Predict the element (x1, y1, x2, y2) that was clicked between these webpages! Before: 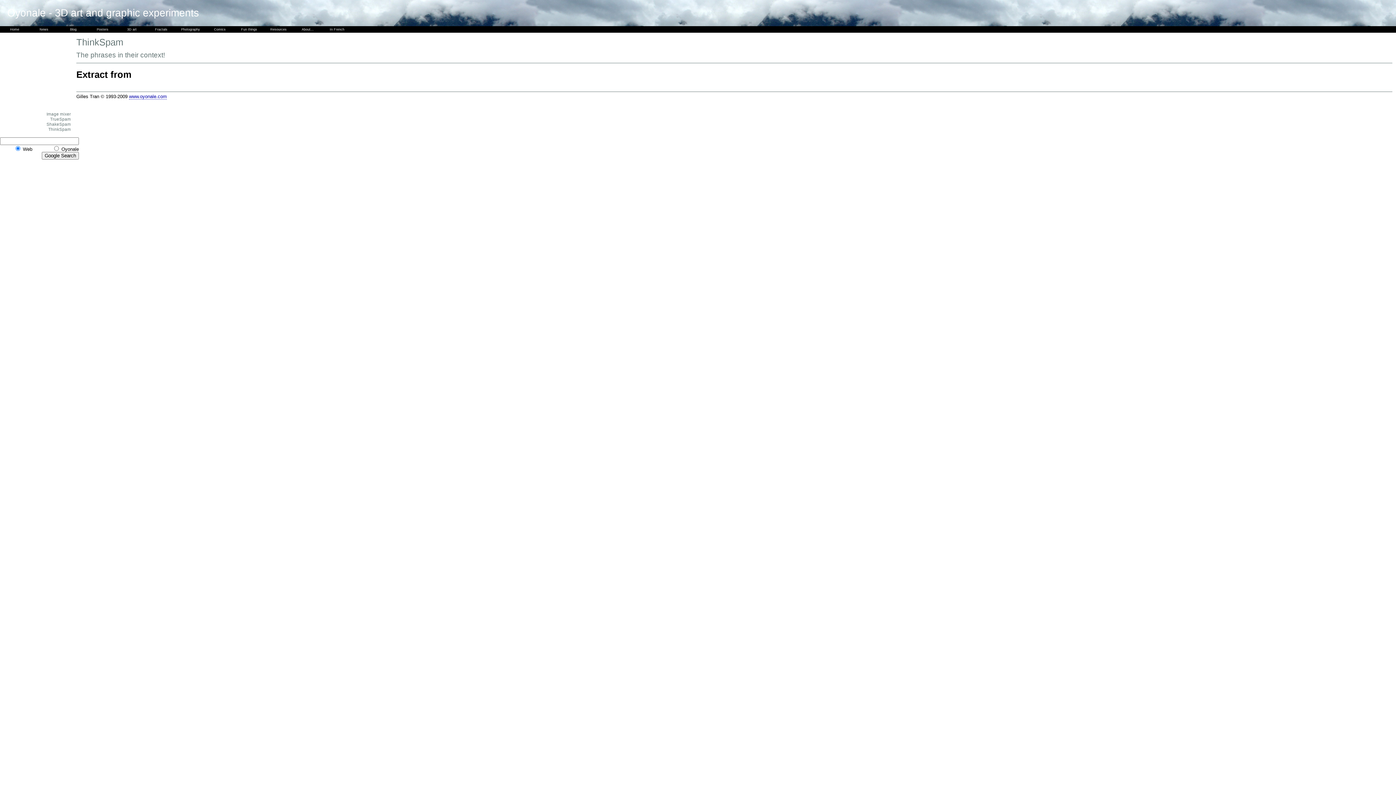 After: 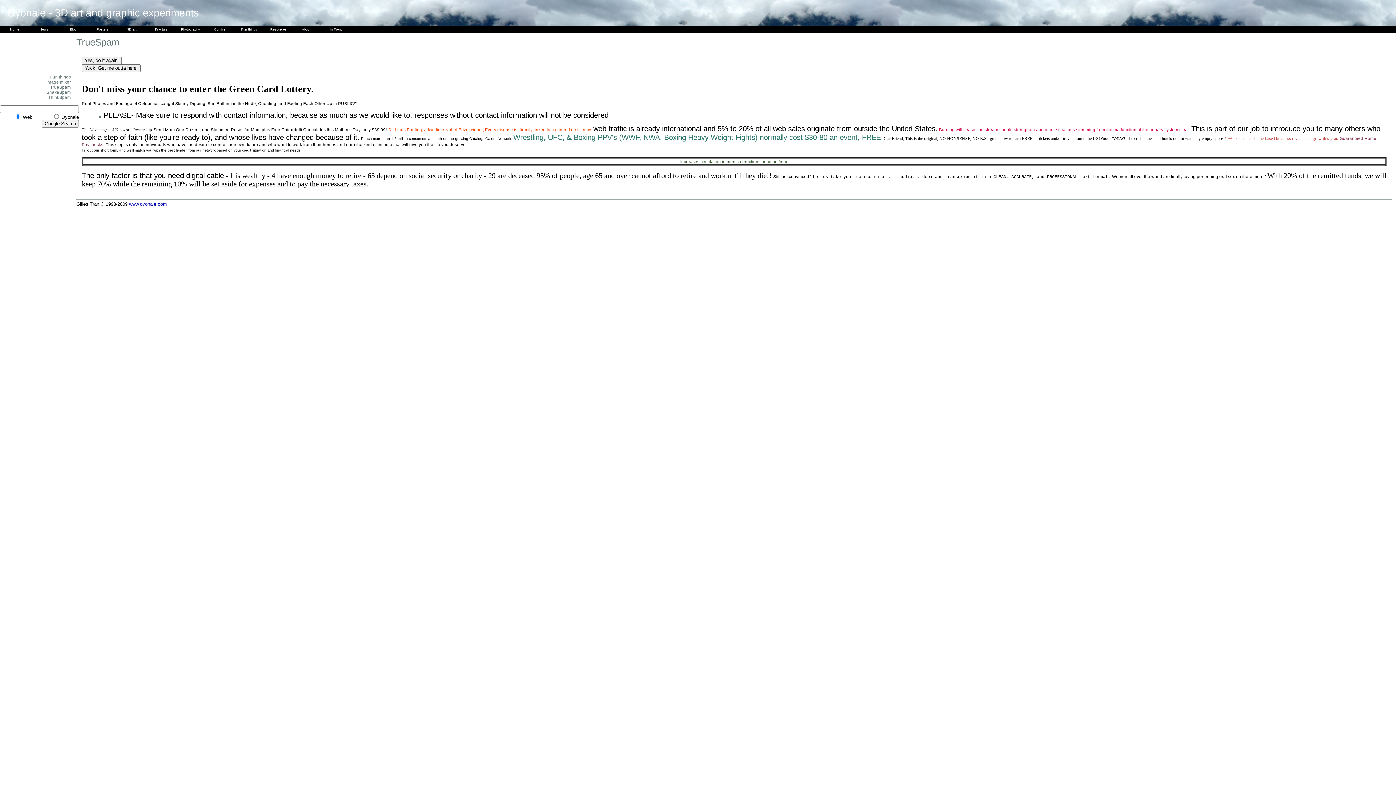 Action: bbox: (0, 116, 72, 121) label: TrueSpam